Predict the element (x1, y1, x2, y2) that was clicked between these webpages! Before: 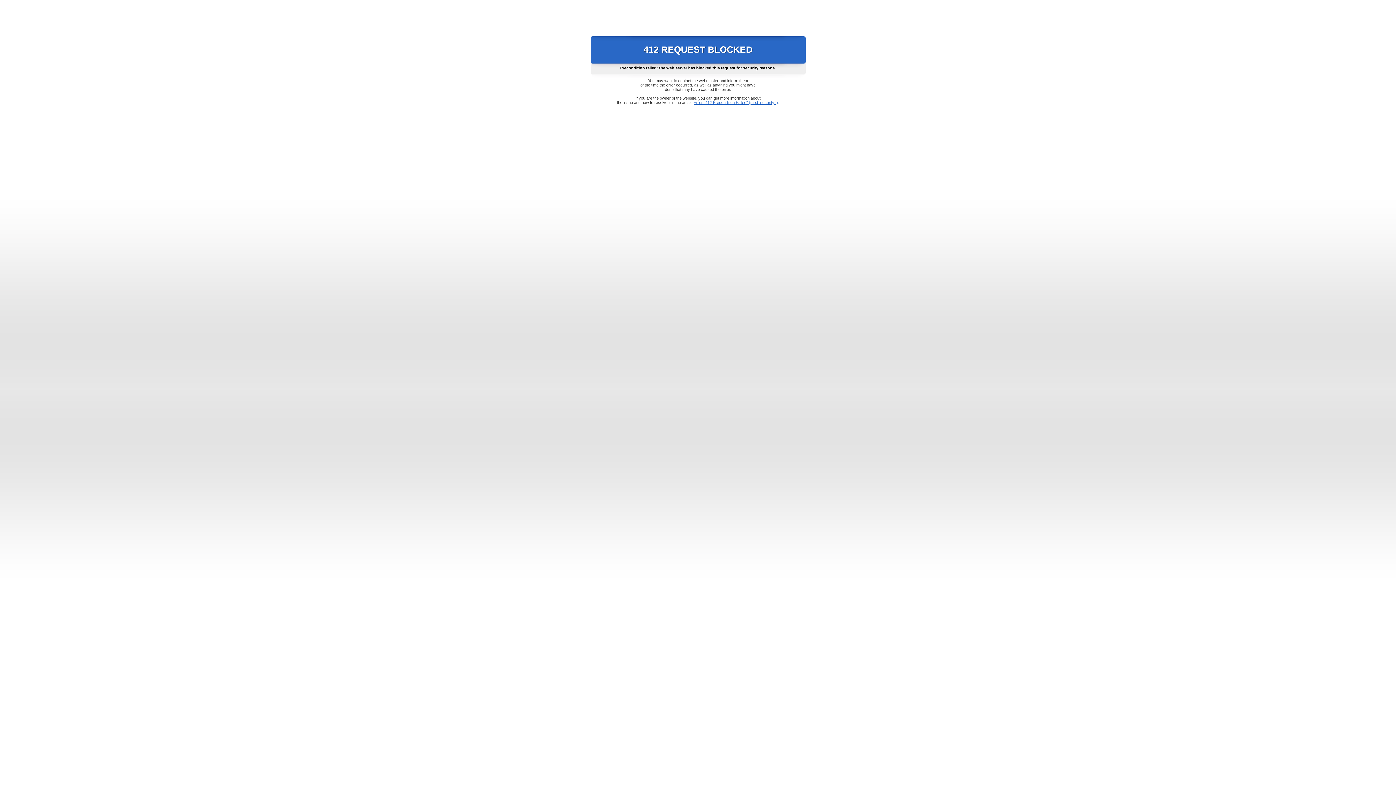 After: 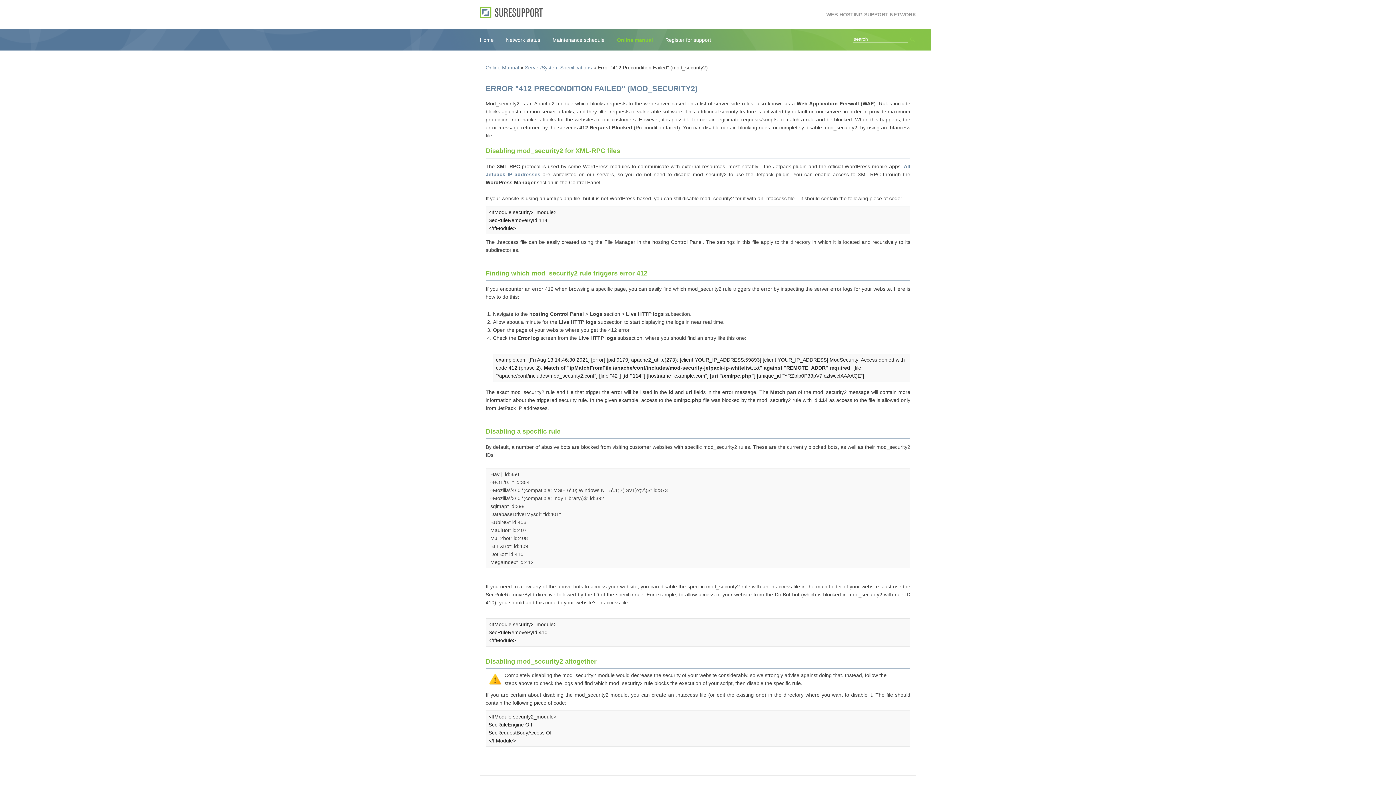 Action: label: Error "412 Precondition Failed" (mod_security2) bbox: (693, 100, 778, 104)